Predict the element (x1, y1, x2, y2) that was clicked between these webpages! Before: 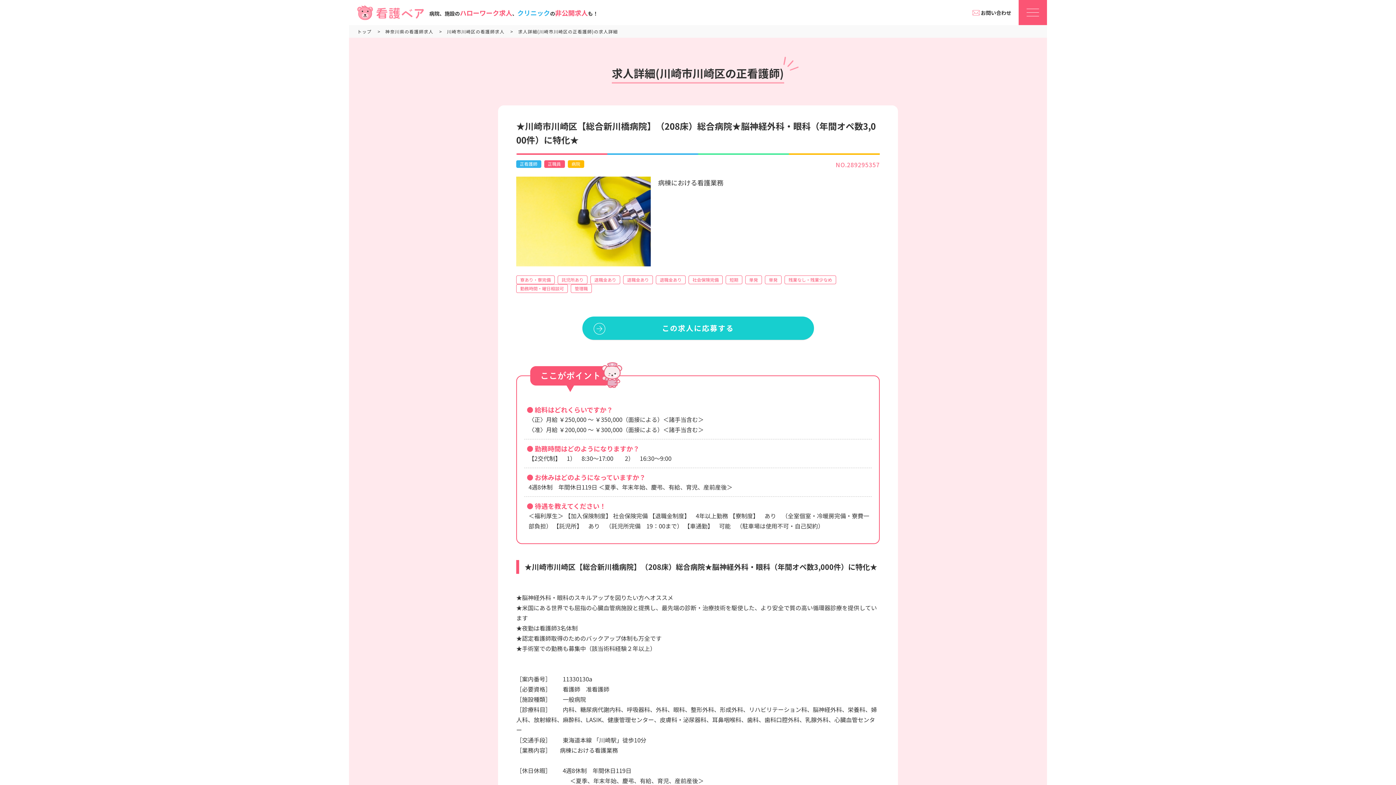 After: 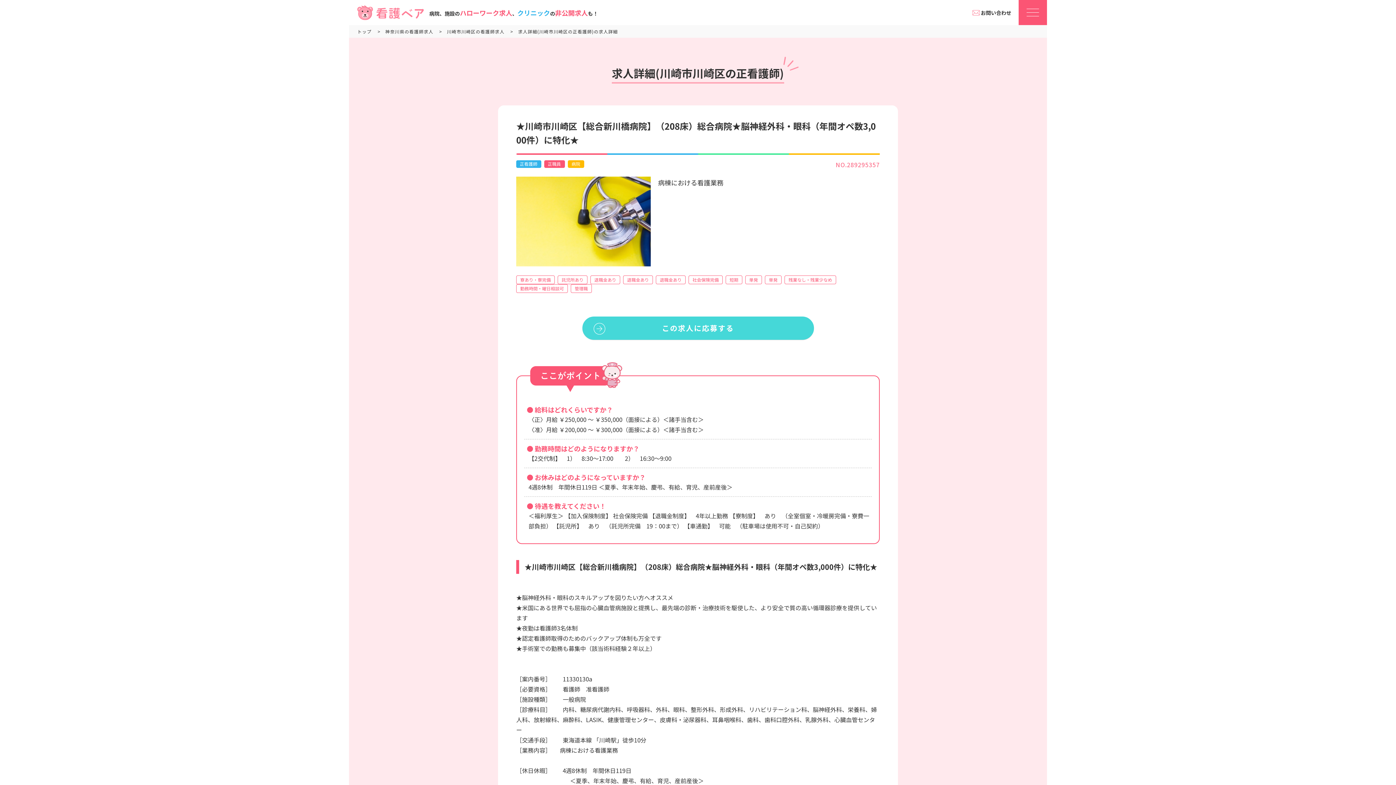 Action: label: この求人に応募する bbox: (582, 316, 814, 339)